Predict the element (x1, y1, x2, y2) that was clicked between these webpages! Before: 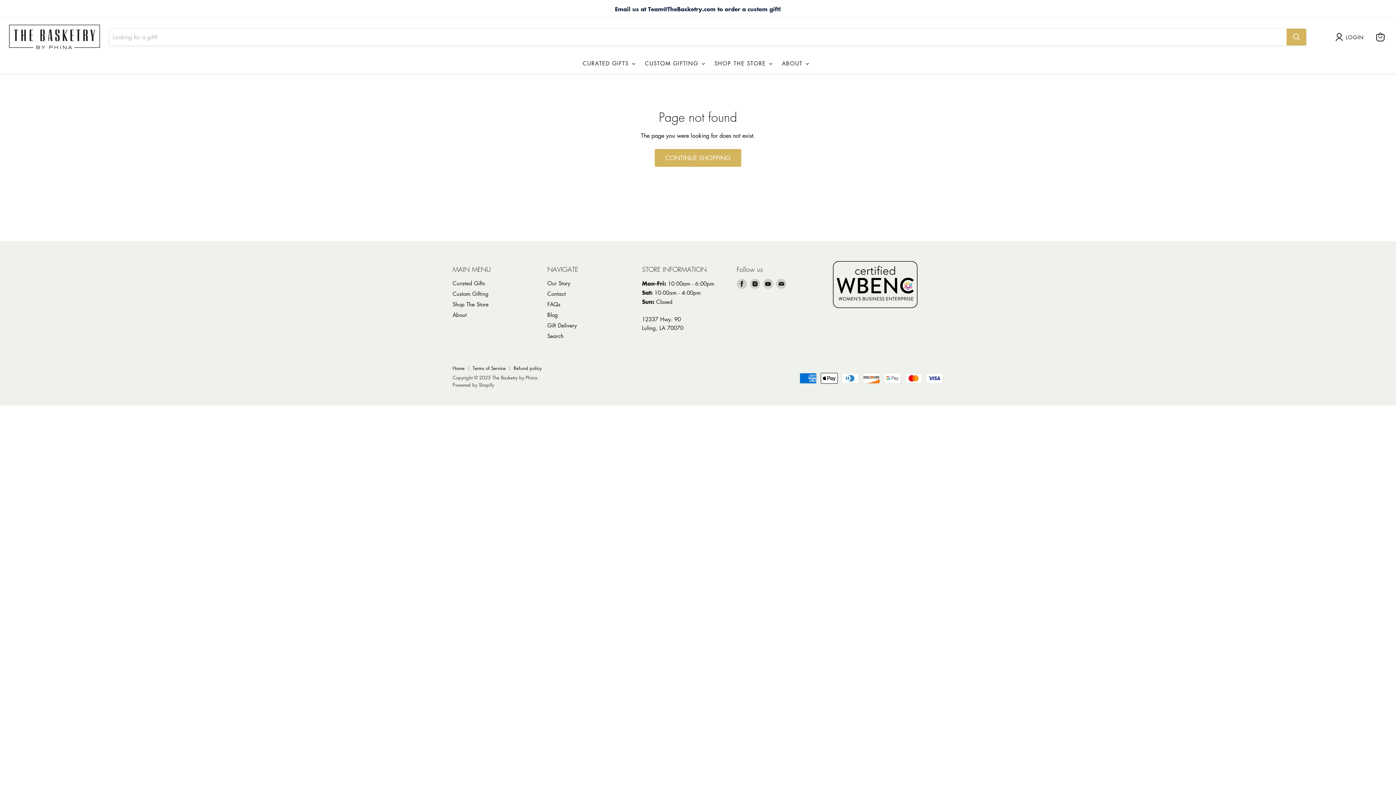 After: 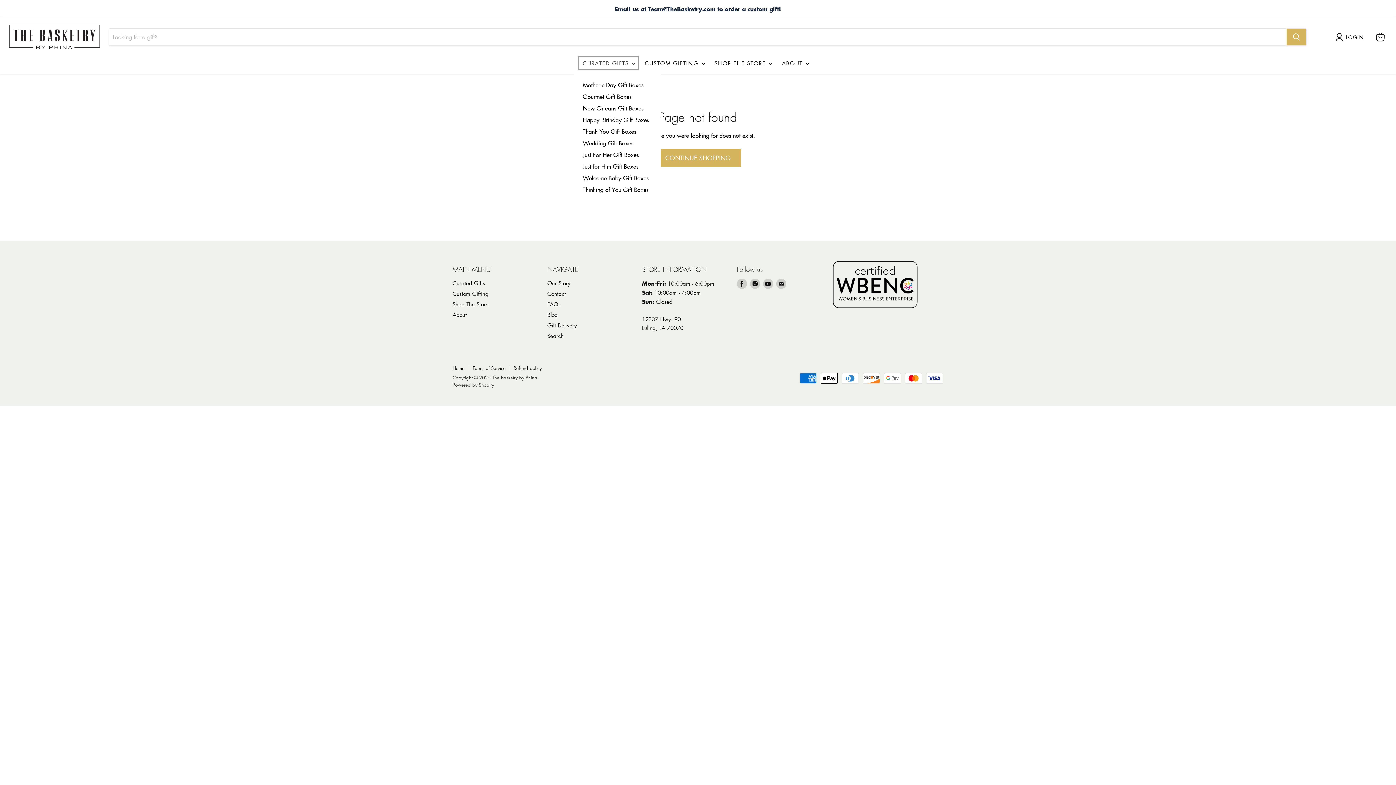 Action: label: CURATED GIFTS  bbox: (577, 55, 639, 70)